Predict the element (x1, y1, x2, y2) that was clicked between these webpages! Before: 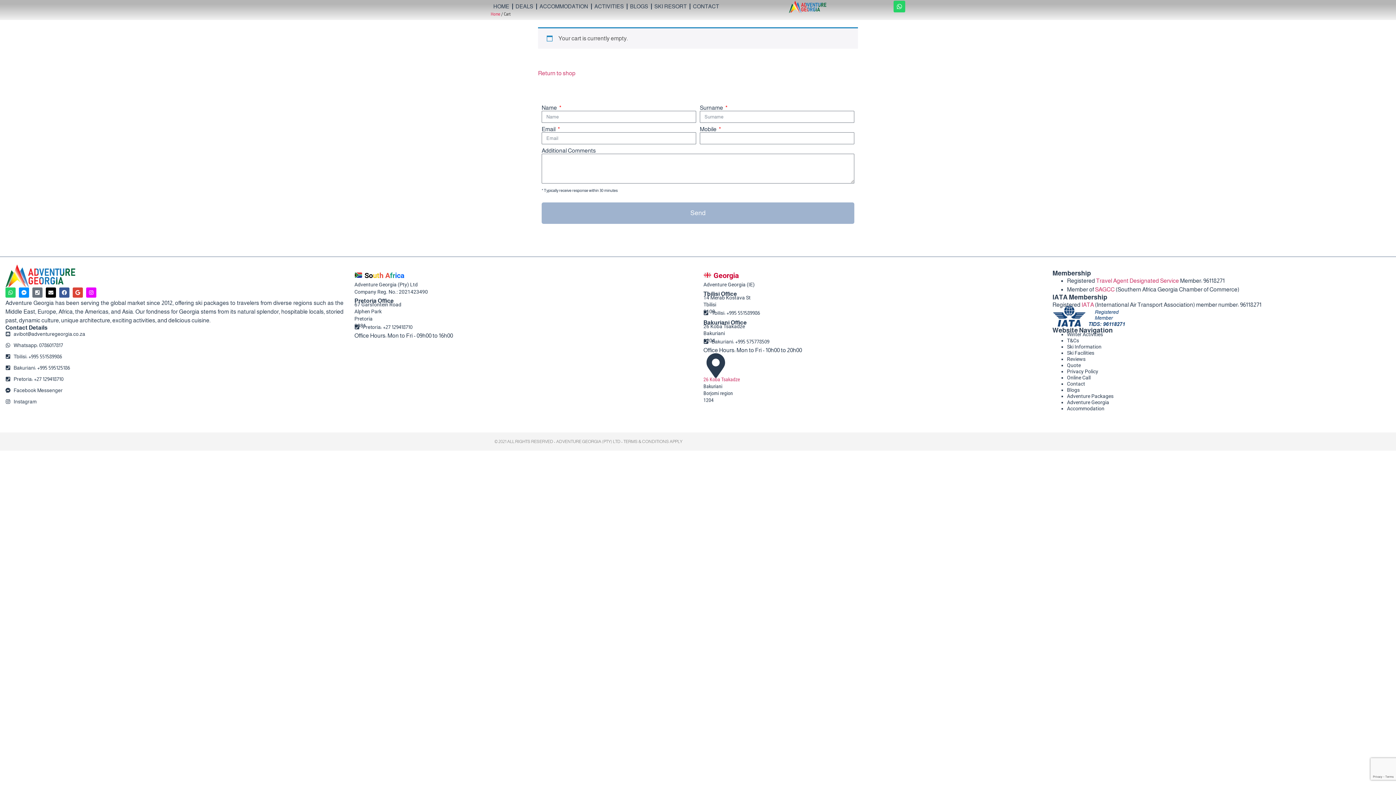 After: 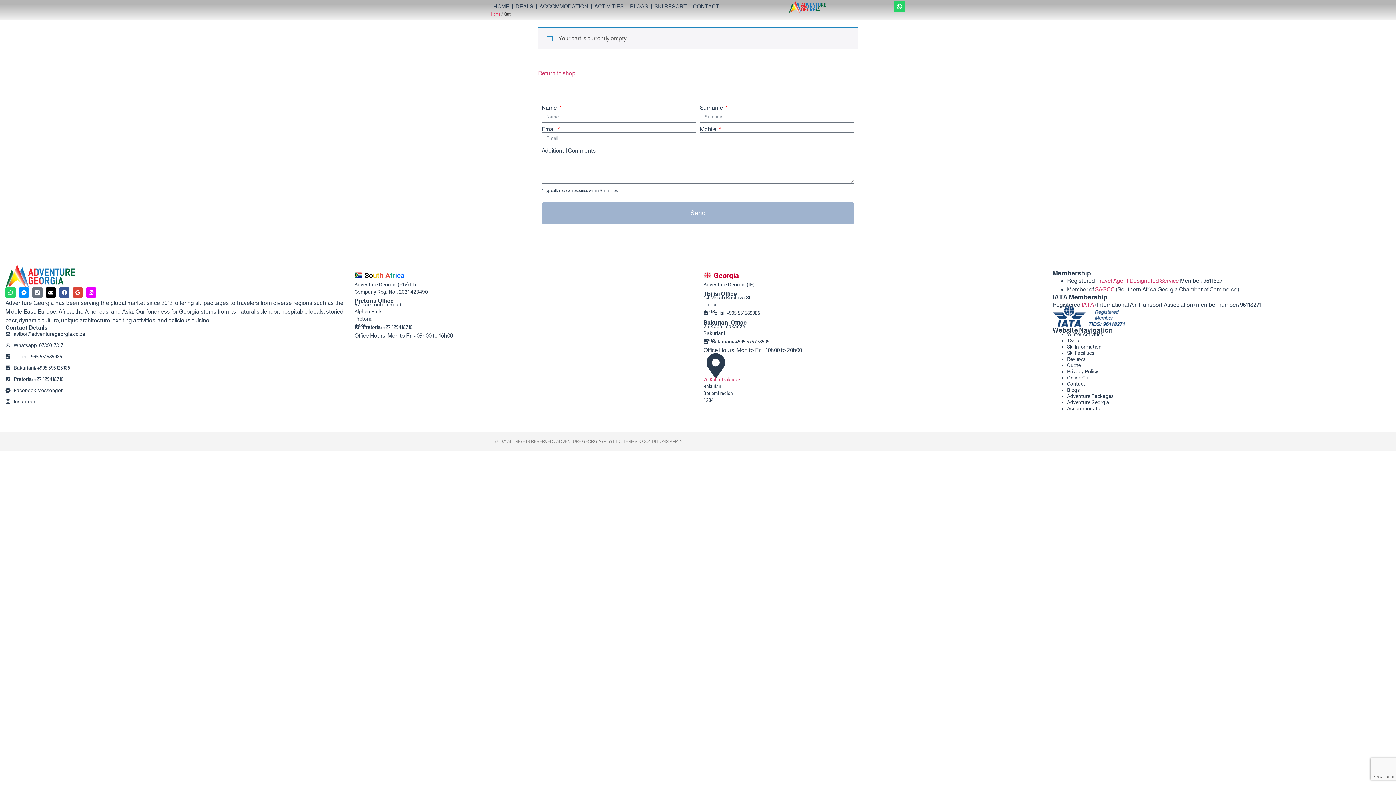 Action: label: Tbilisi: +995 551589986 bbox: (5, 351, 343, 361)